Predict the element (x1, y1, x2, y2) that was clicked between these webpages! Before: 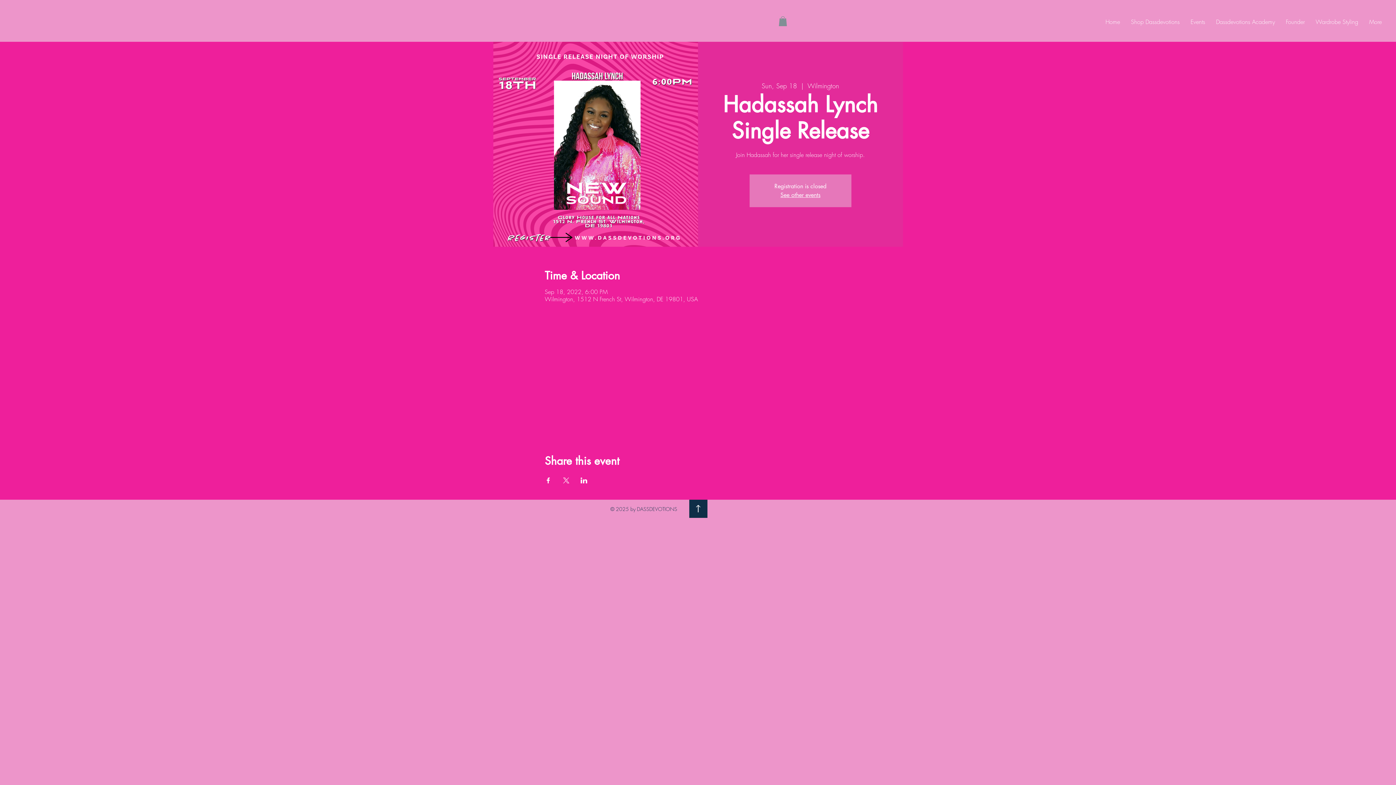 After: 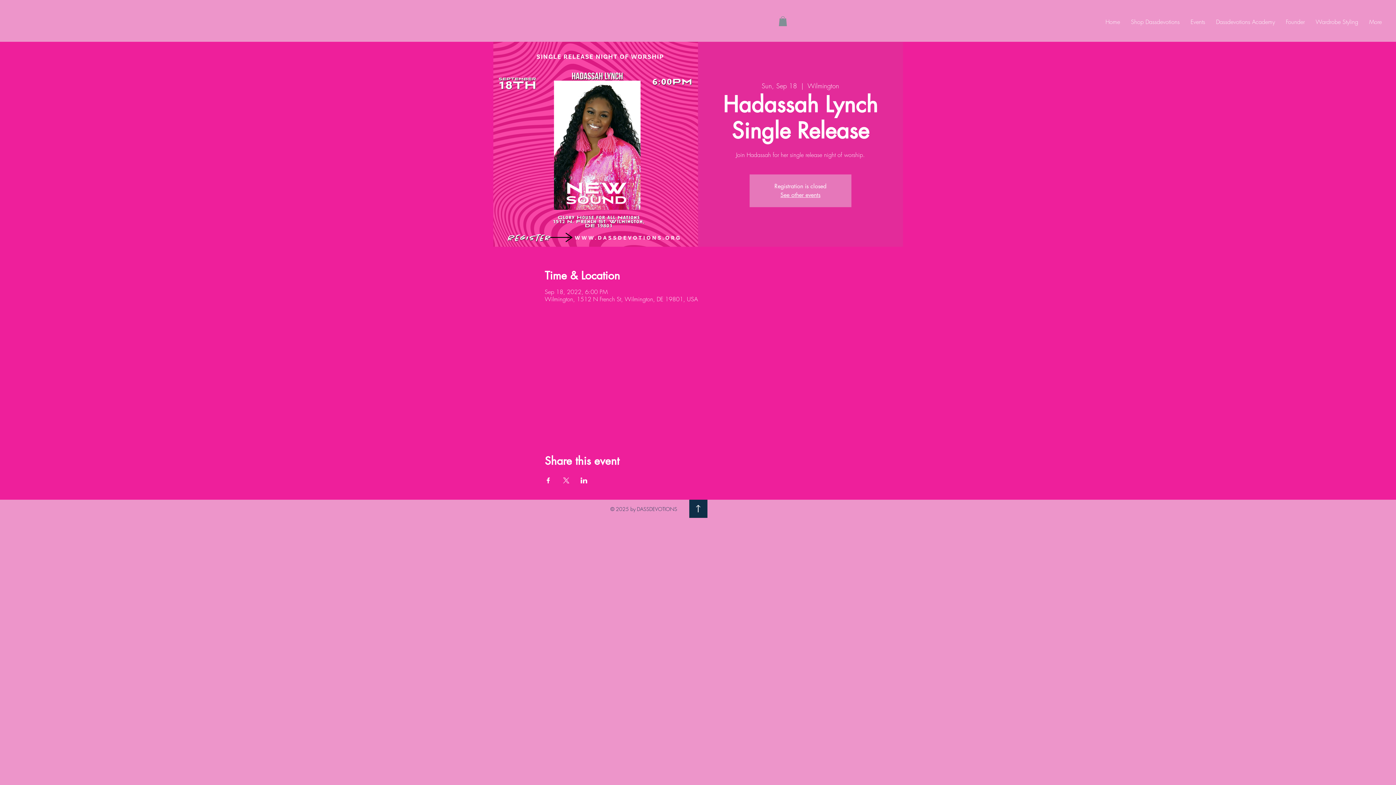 Action: bbox: (580, 477, 587, 483) label: Share event on LinkedIn